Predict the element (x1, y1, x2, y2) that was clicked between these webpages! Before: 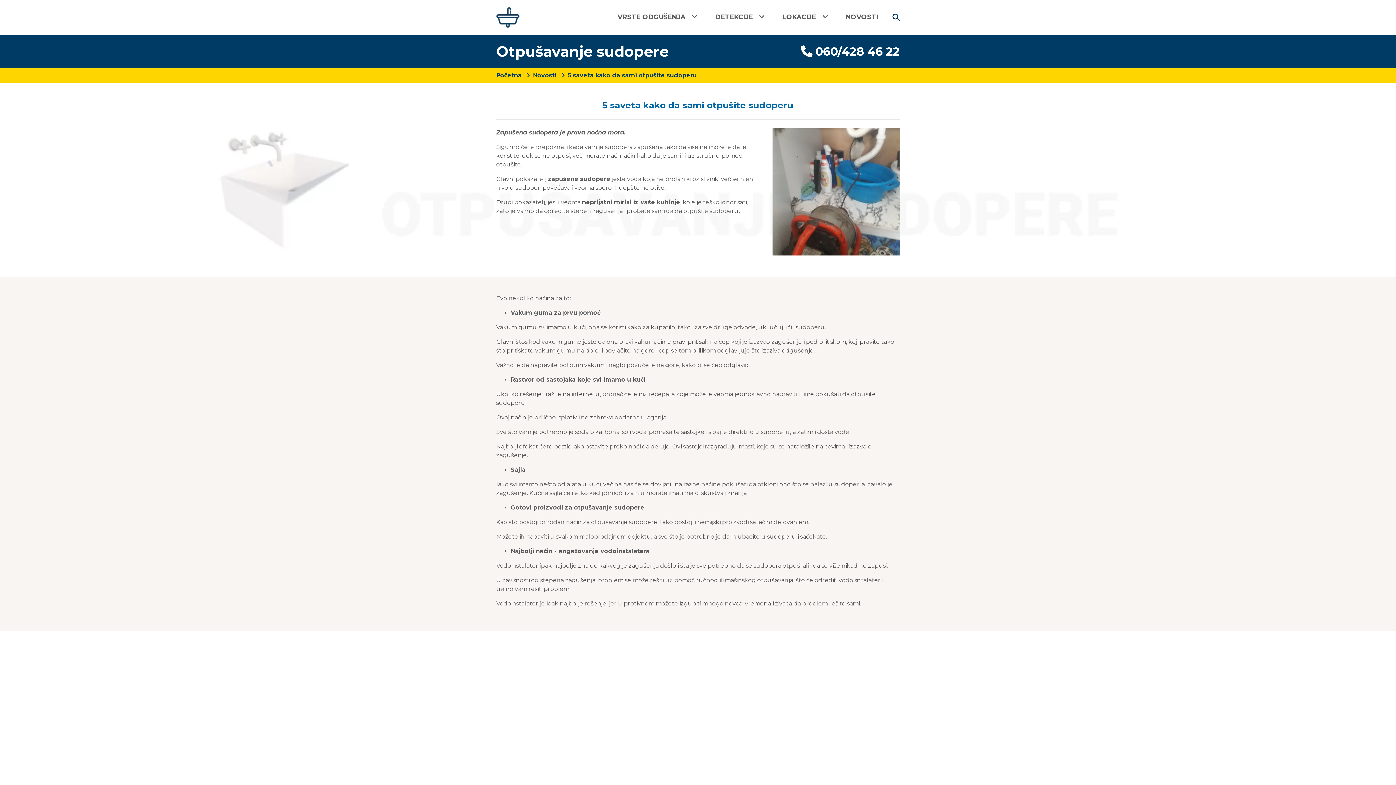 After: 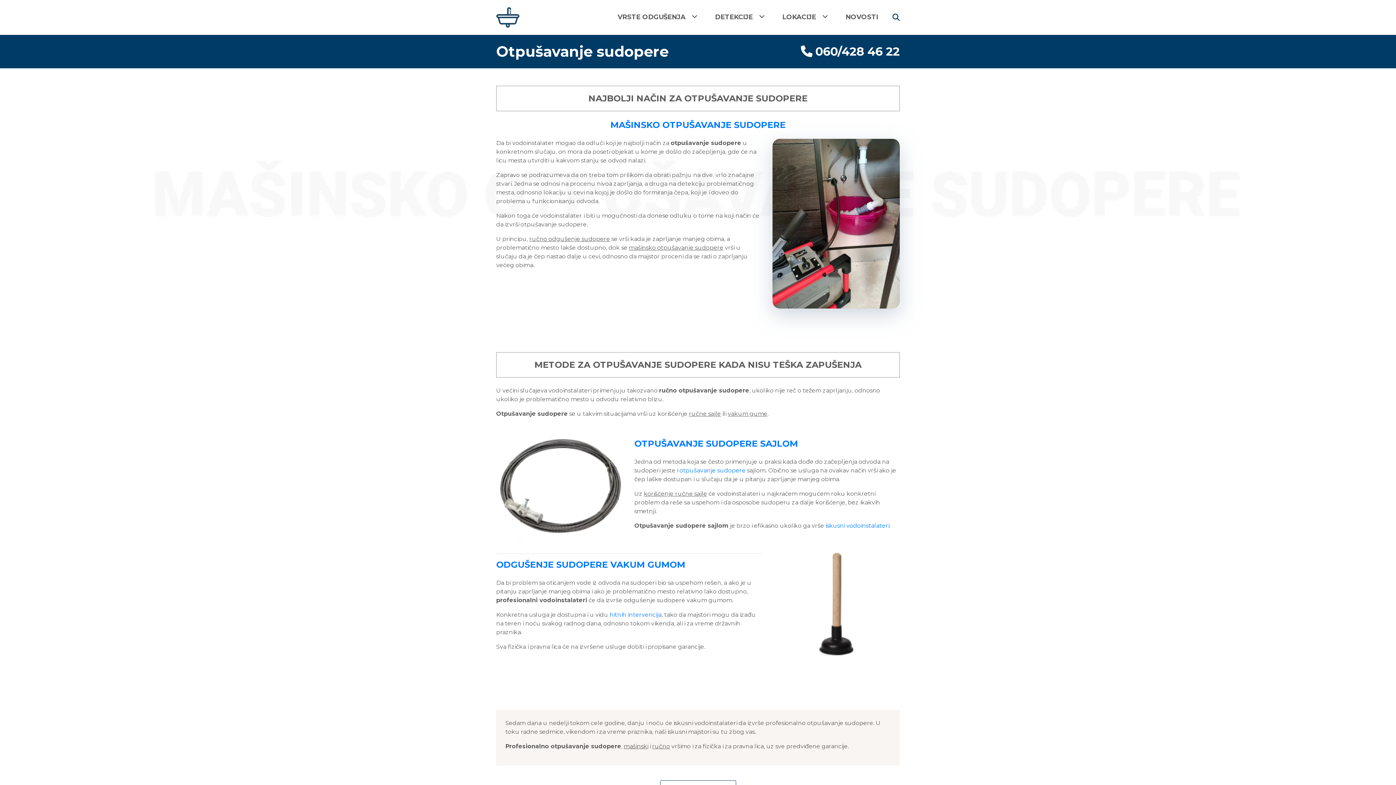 Action: bbox: (496, 13, 519, 20)